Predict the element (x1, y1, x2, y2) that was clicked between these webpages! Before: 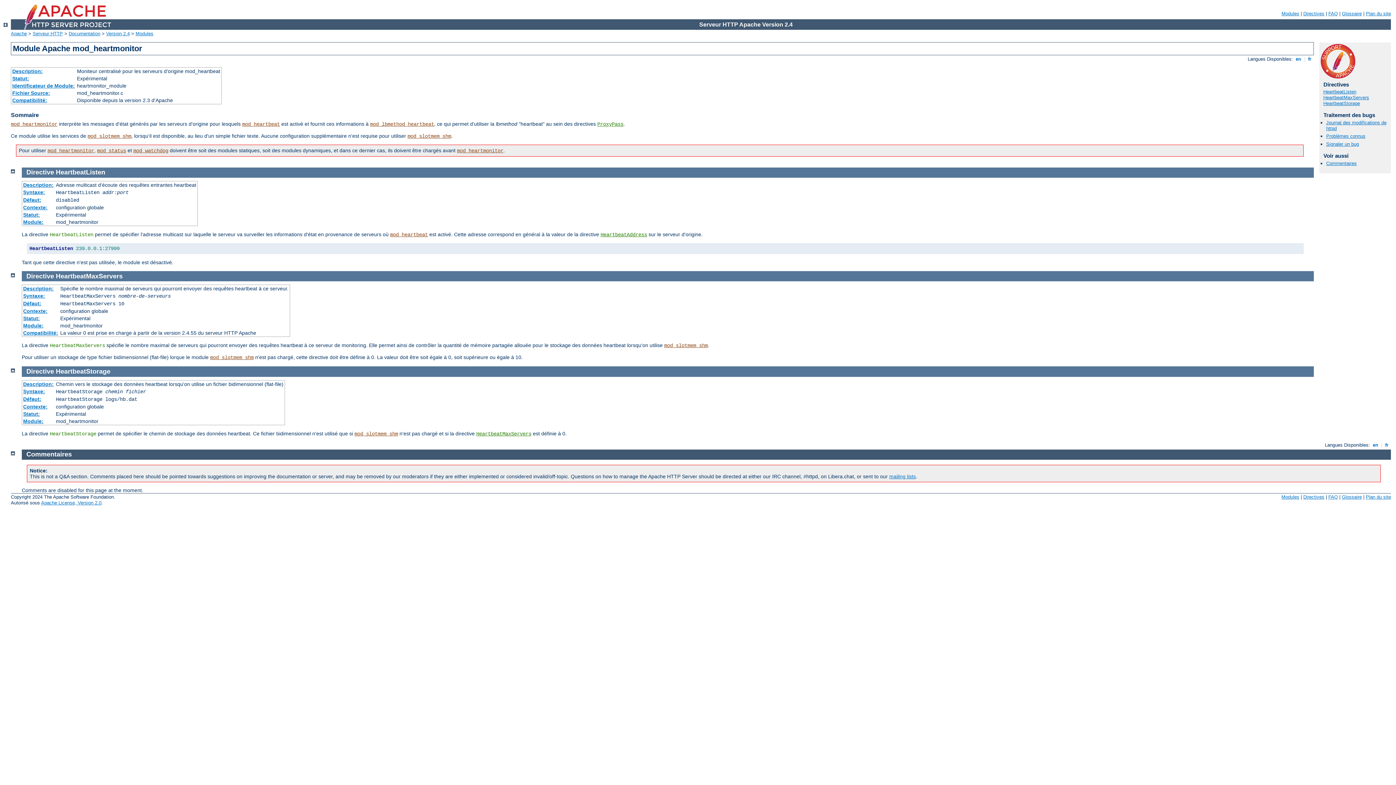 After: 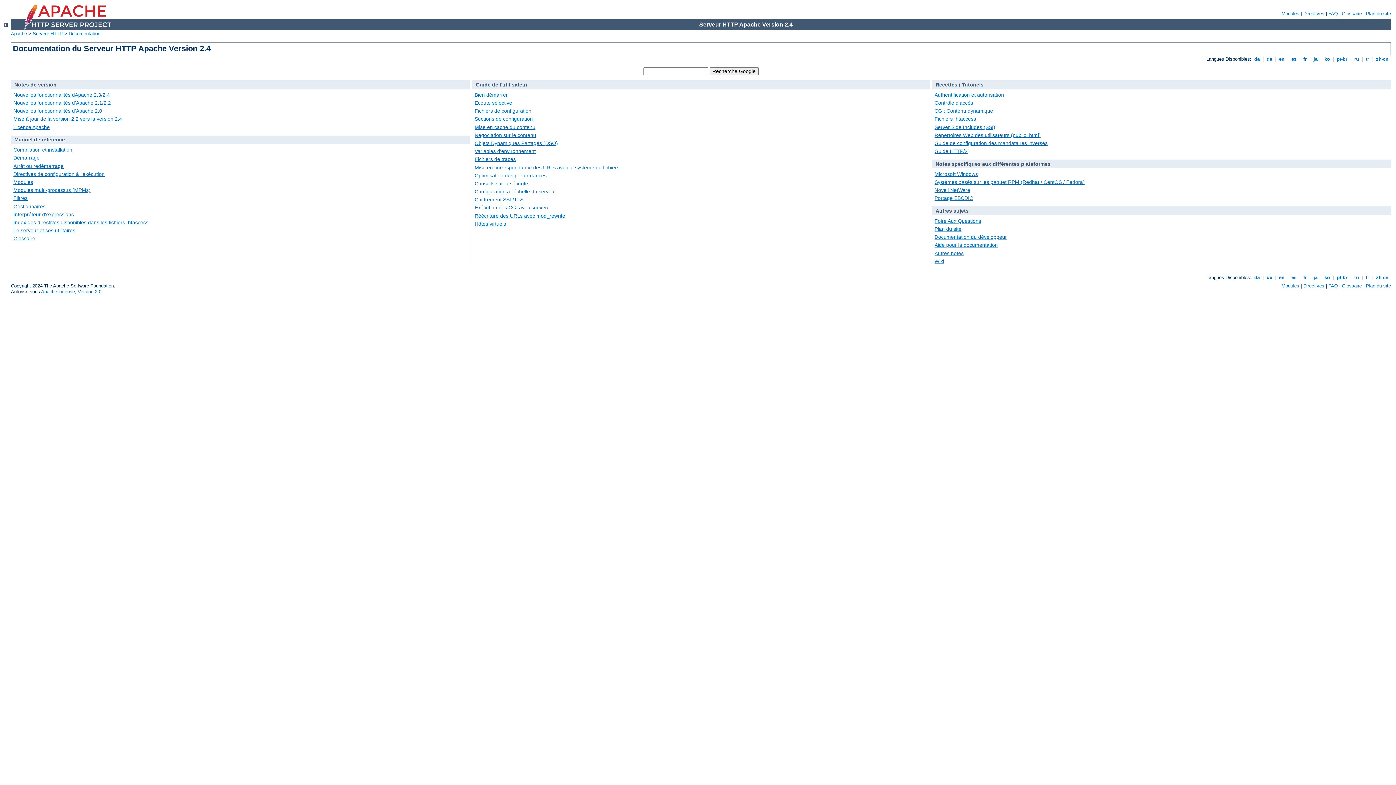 Action: bbox: (106, 30, 129, 36) label: Version 2.4